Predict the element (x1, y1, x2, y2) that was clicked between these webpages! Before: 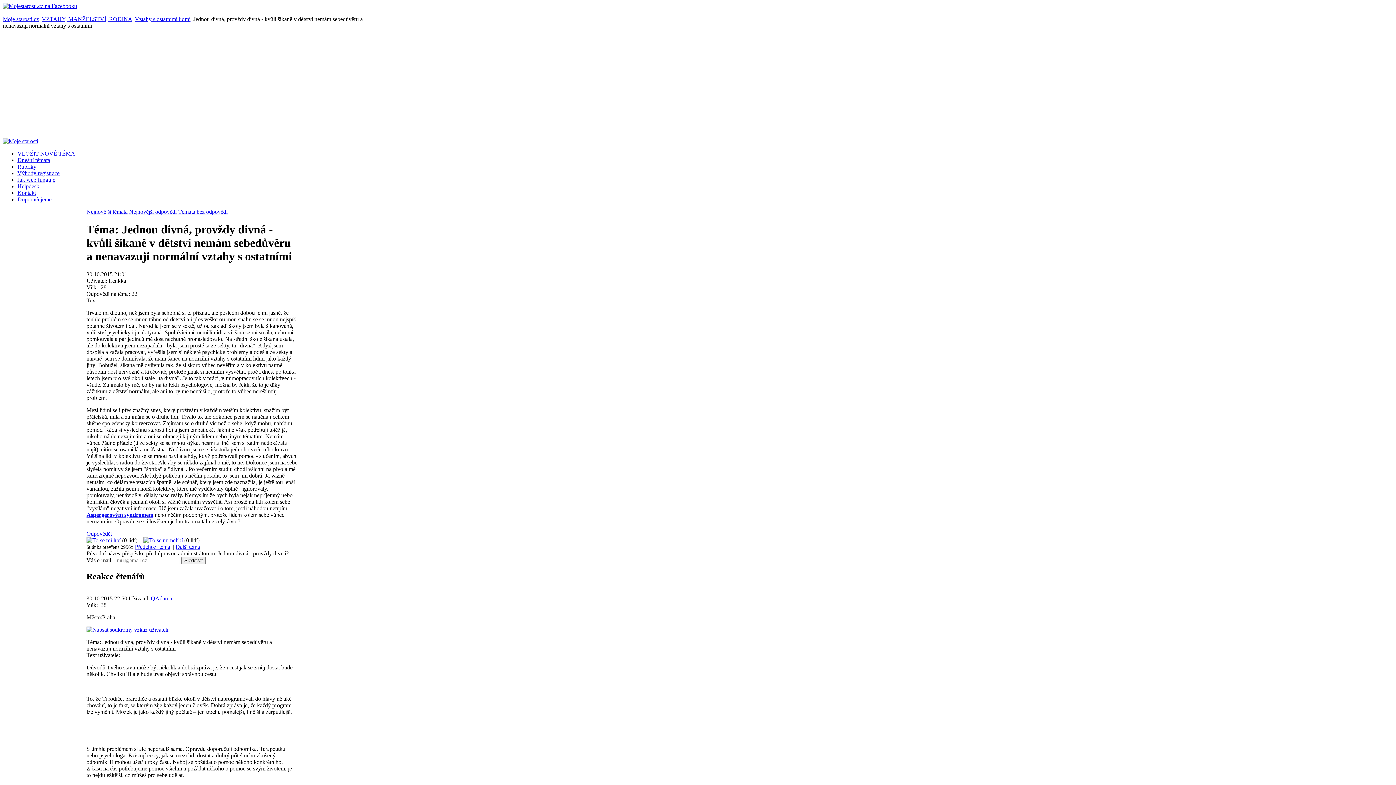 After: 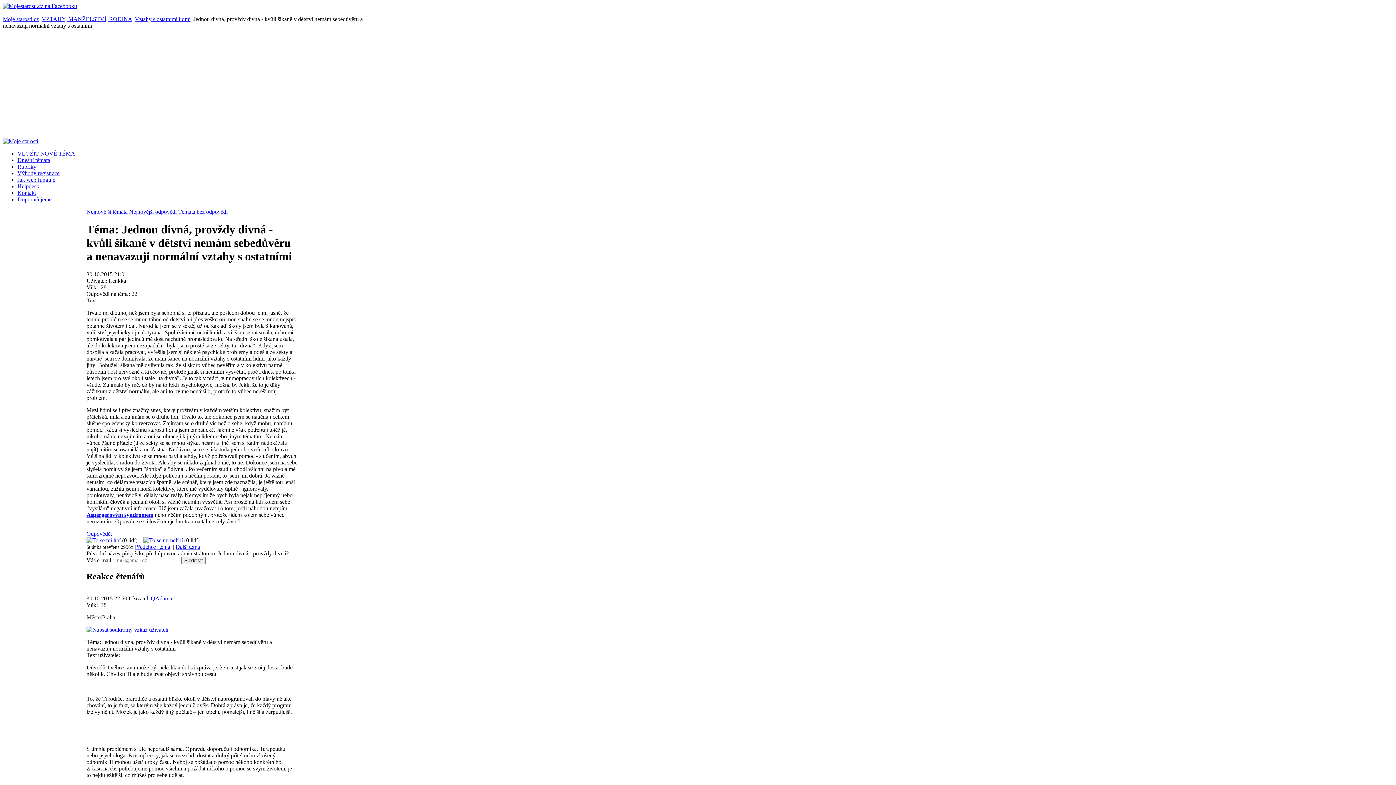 Action: bbox: (86, 588, 88, 595) label:  